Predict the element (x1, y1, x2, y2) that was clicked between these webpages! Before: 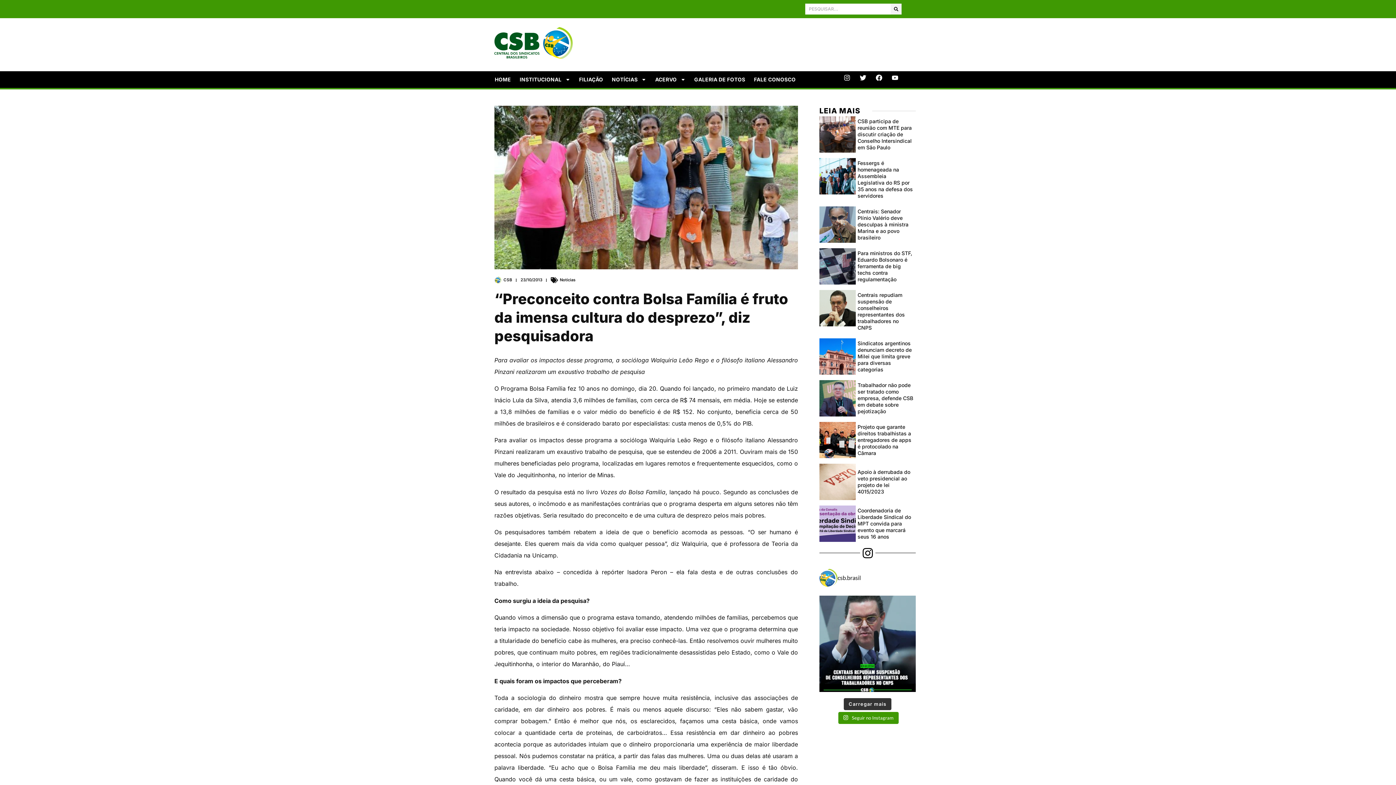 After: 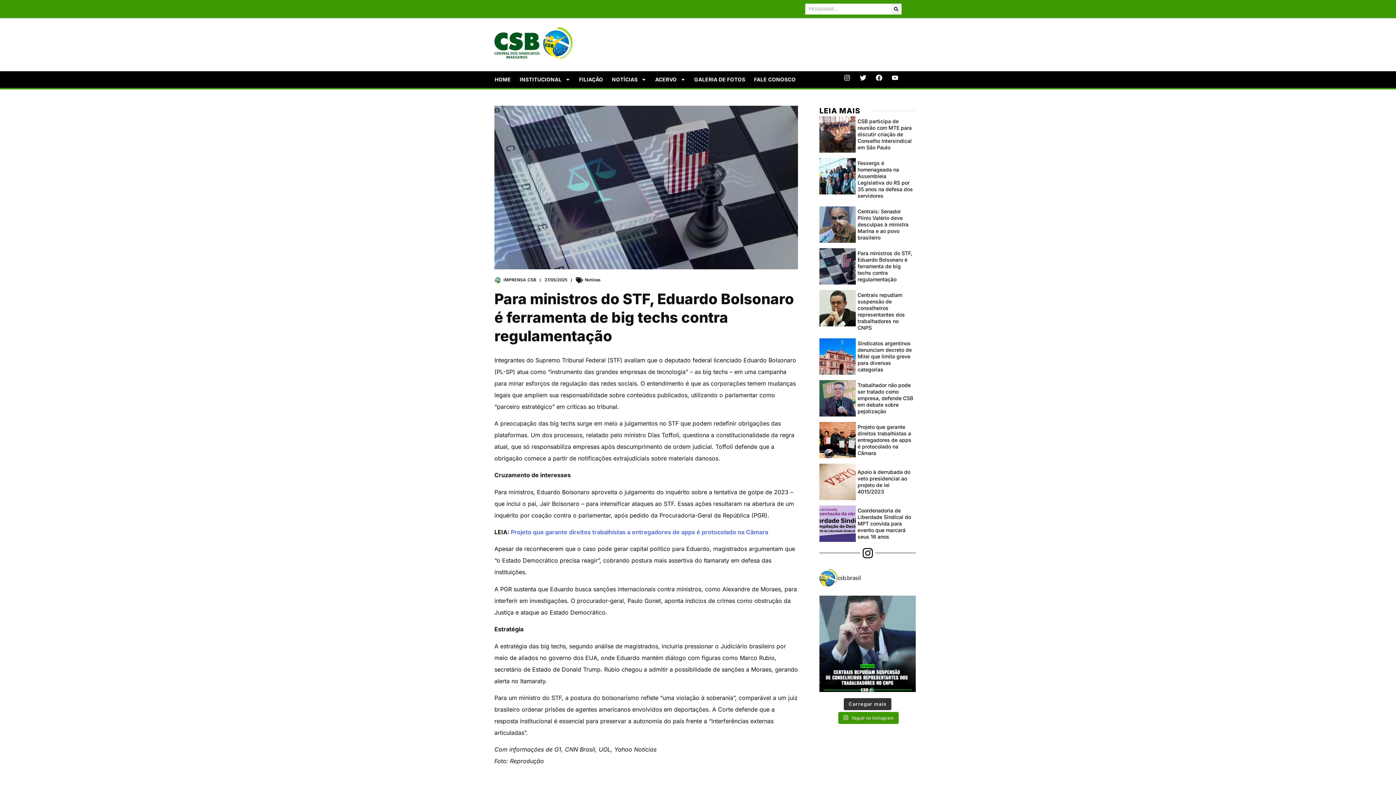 Action: label: Para ministros do STF, Eduardo Bolsonaro é ferramenta de big techs contra regulamentação bbox: (857, 250, 914, 282)